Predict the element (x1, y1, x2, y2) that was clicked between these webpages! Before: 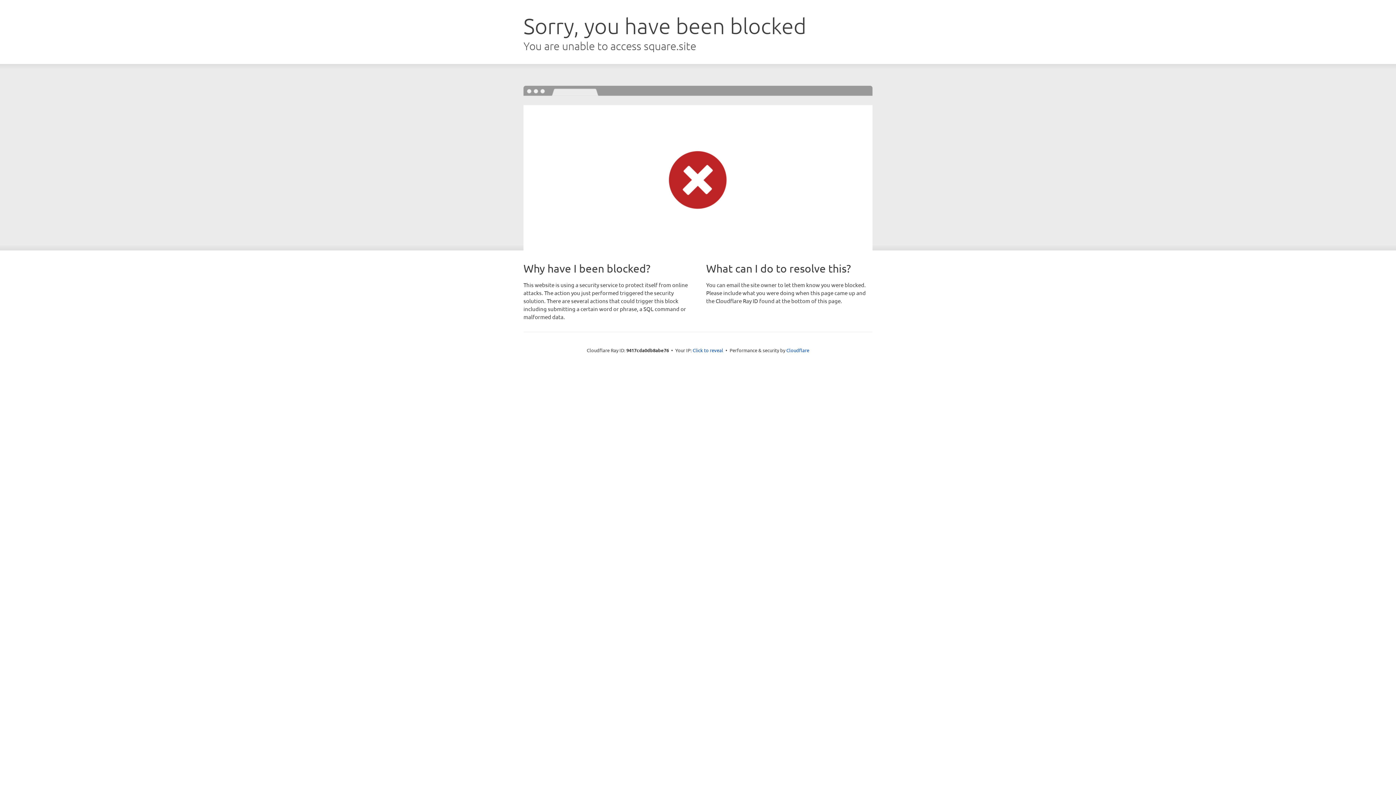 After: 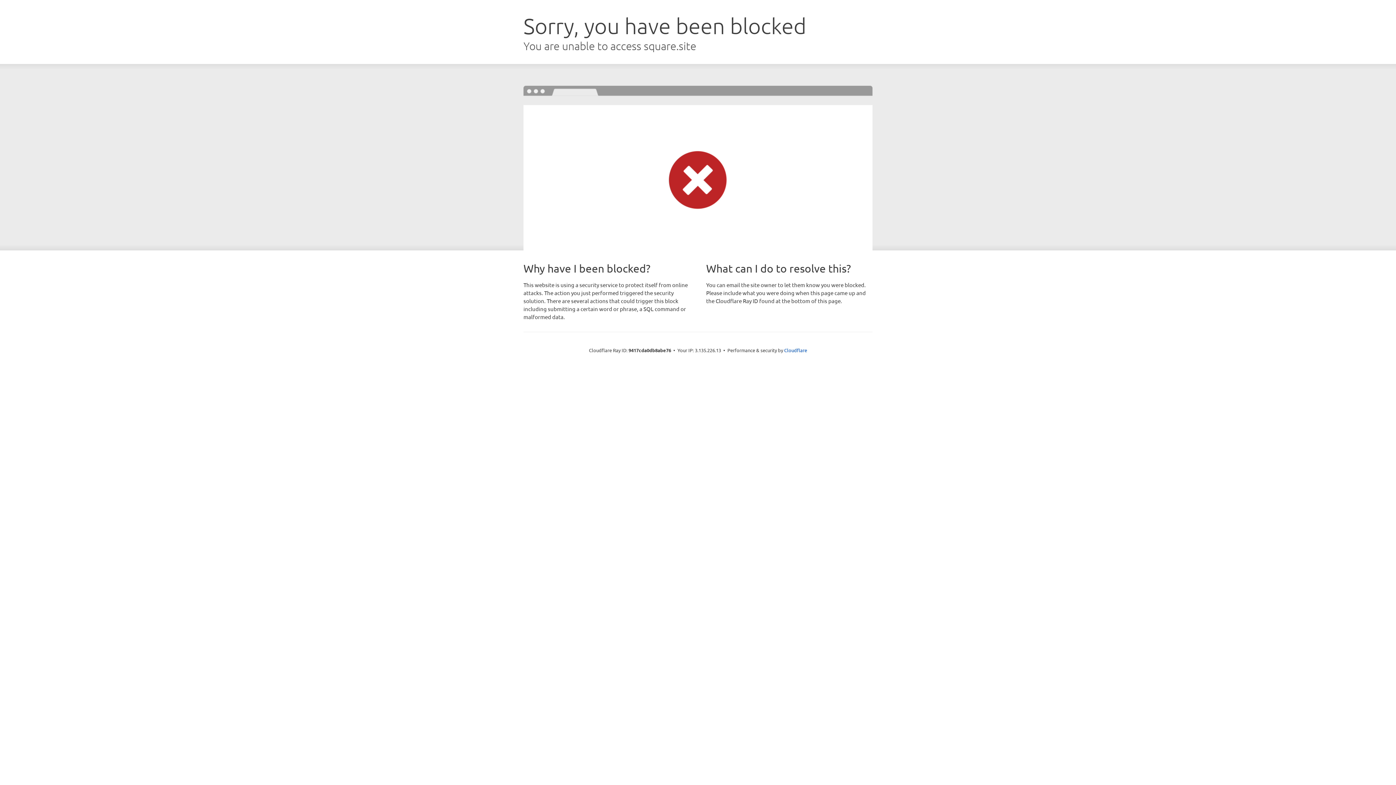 Action: bbox: (692, 346, 723, 353) label: Click to reveal